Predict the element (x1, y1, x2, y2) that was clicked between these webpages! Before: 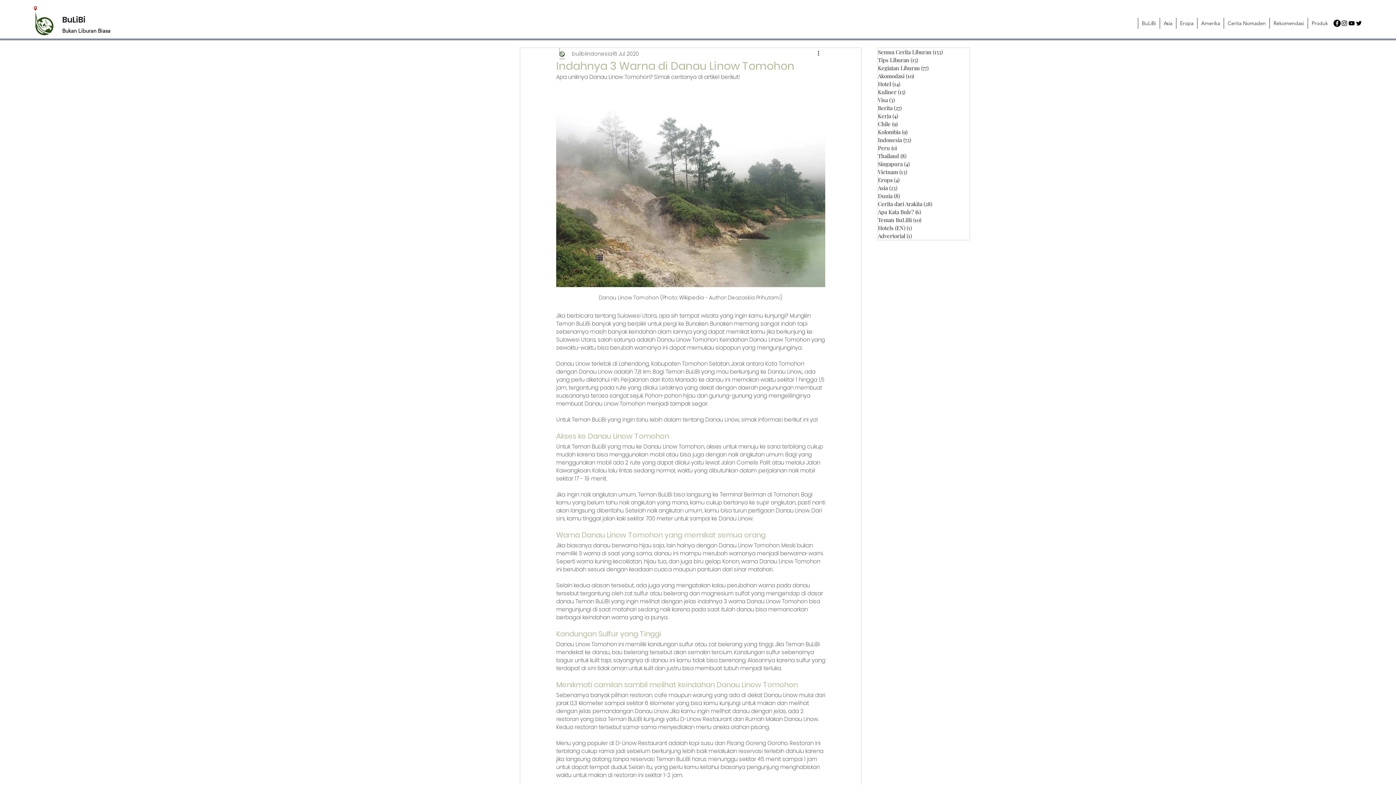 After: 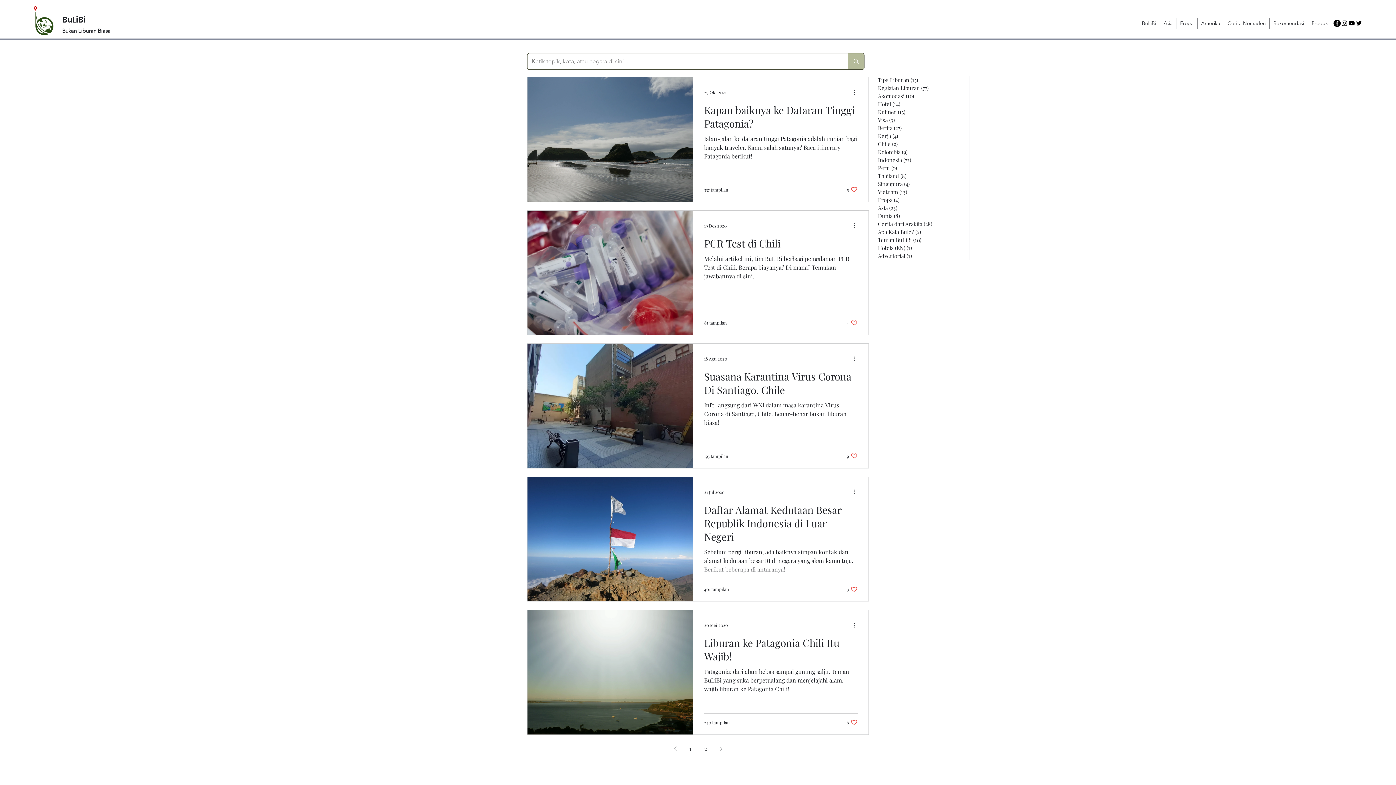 Action: bbox: (878, 120, 969, 128) label: Chile (9)
9 postingan